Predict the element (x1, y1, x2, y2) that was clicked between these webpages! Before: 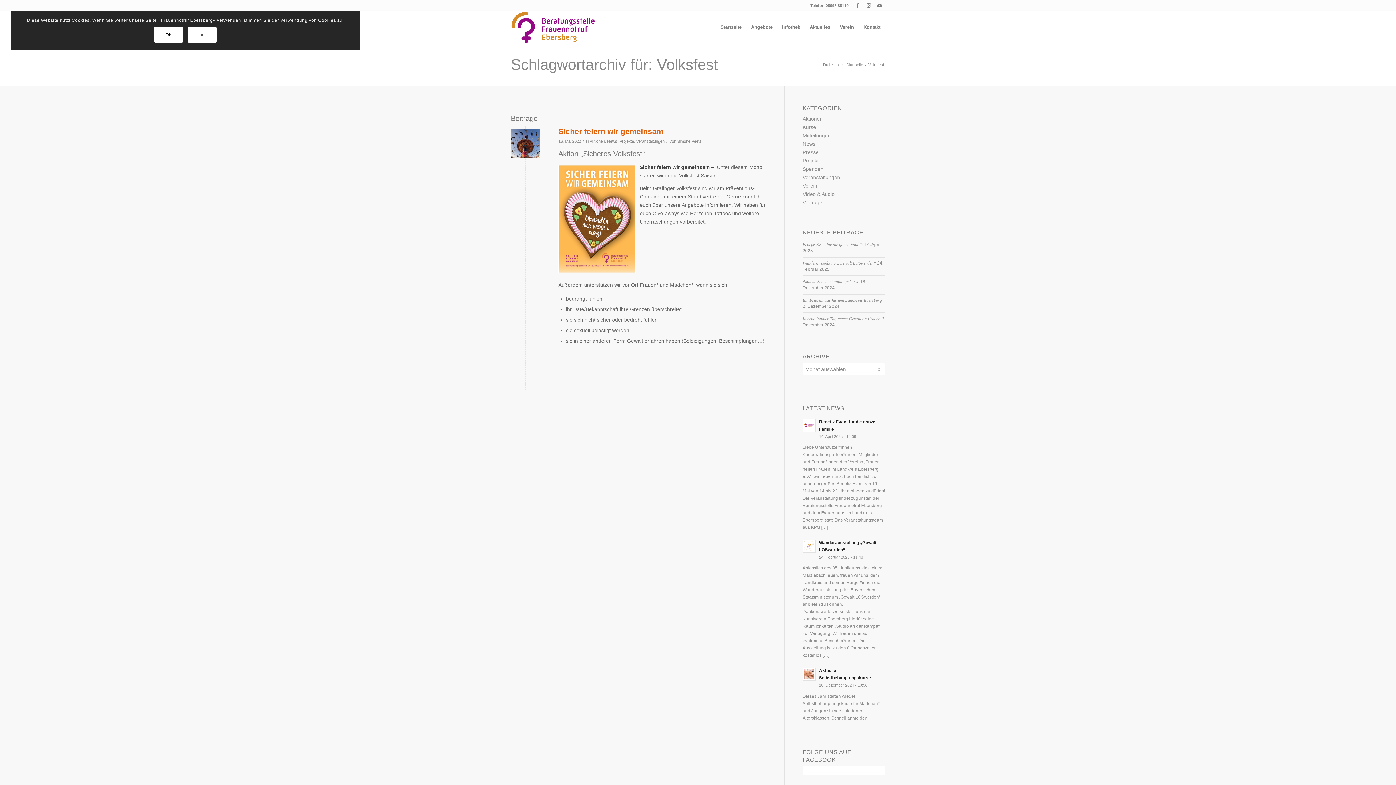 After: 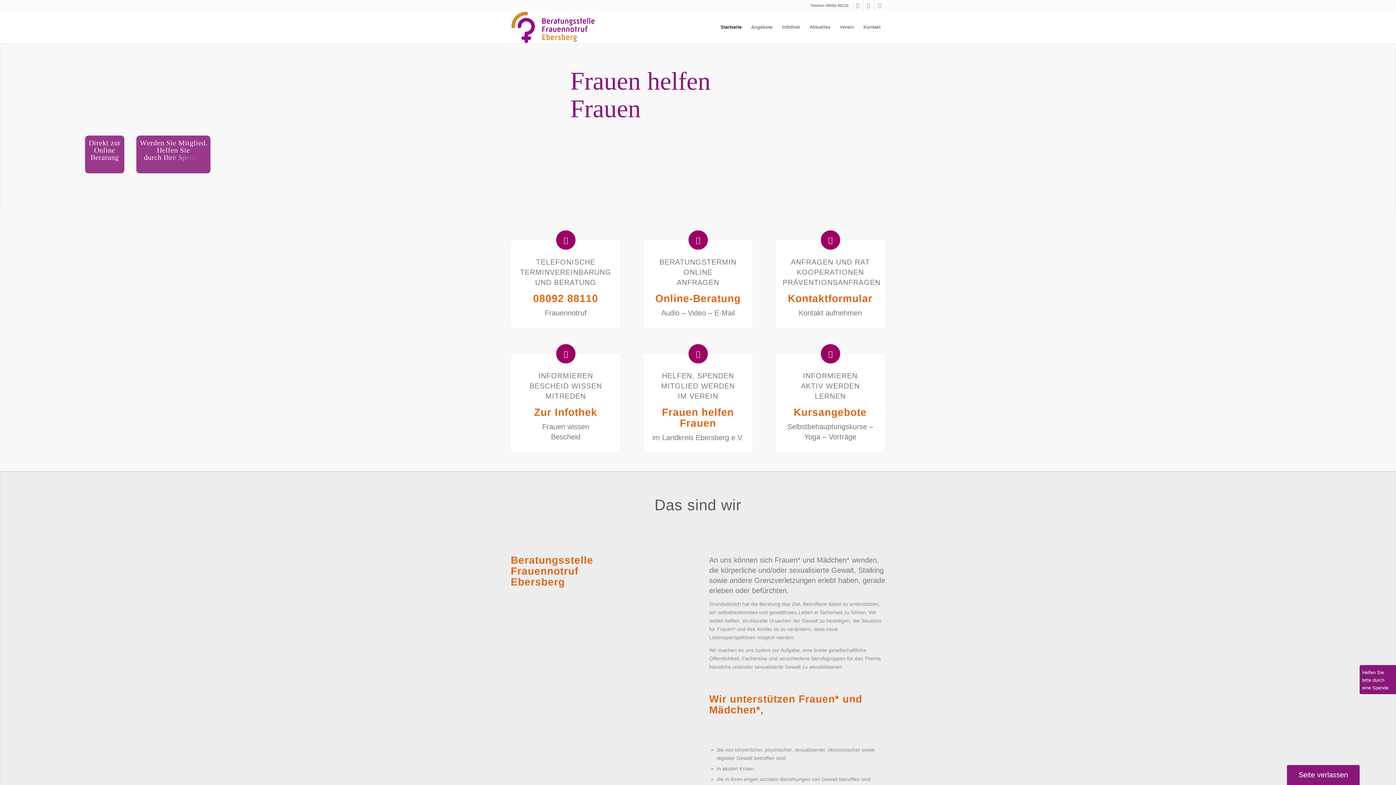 Action: bbox: (845, 62, 864, 67) label: Startseite